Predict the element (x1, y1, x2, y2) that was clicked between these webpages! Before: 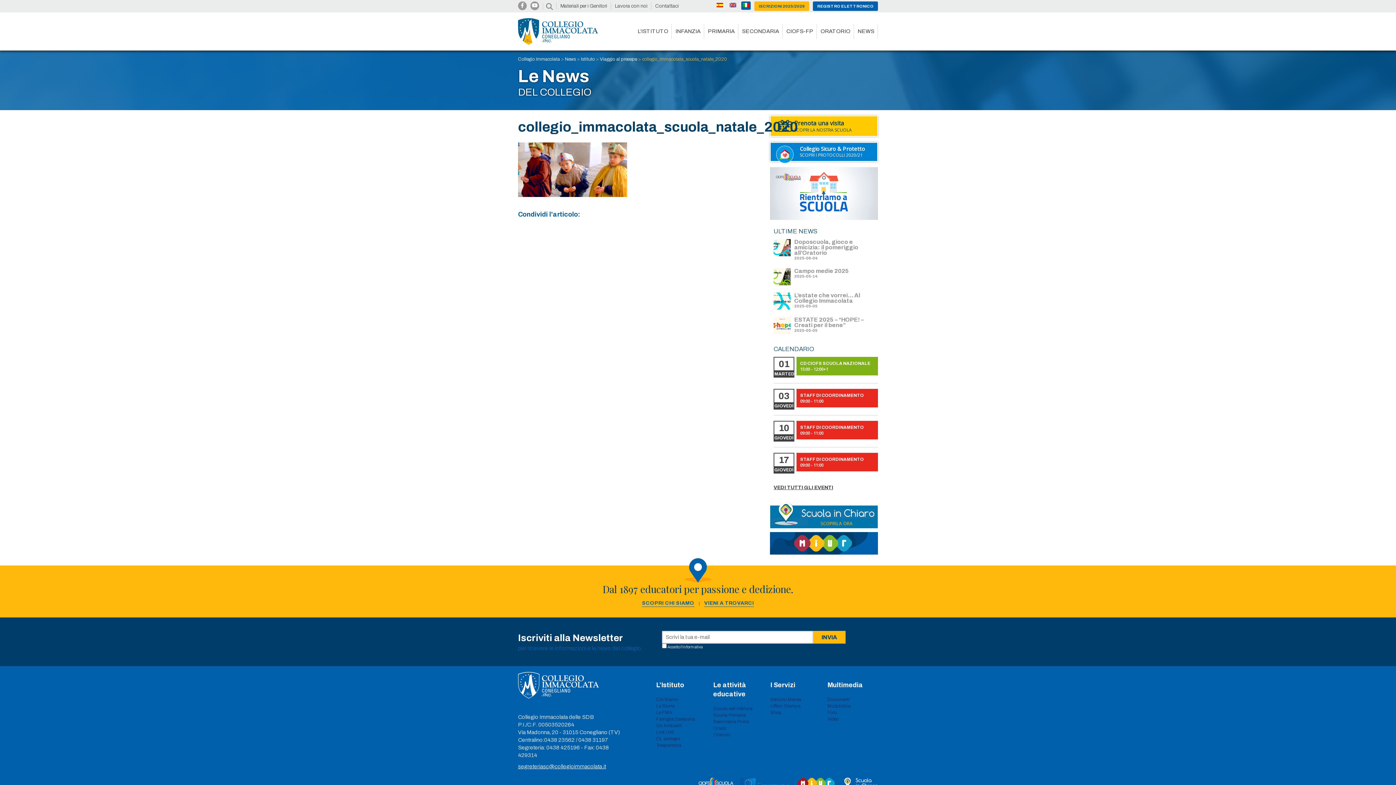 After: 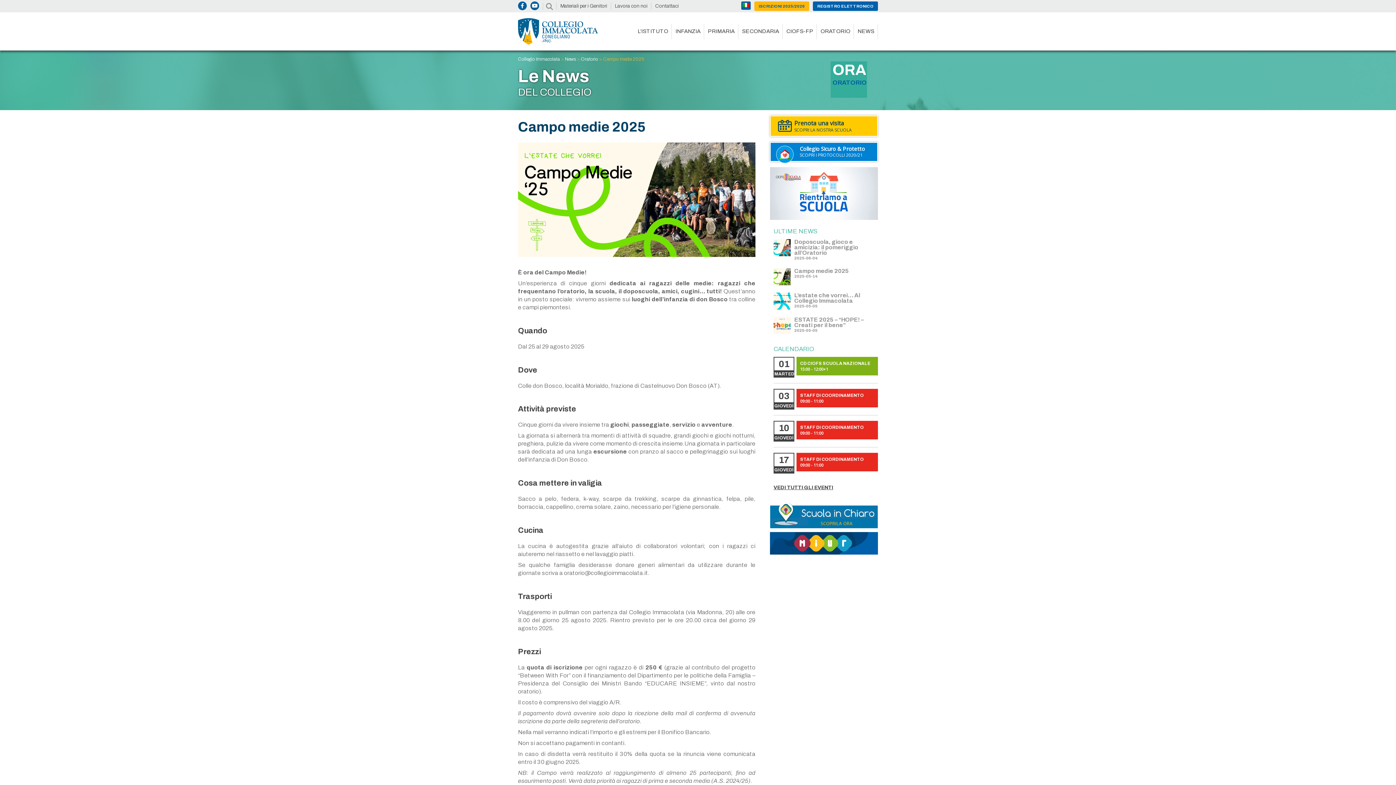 Action: bbox: (770, 264, 878, 289) label: Campo medie 2025
2025-05-14